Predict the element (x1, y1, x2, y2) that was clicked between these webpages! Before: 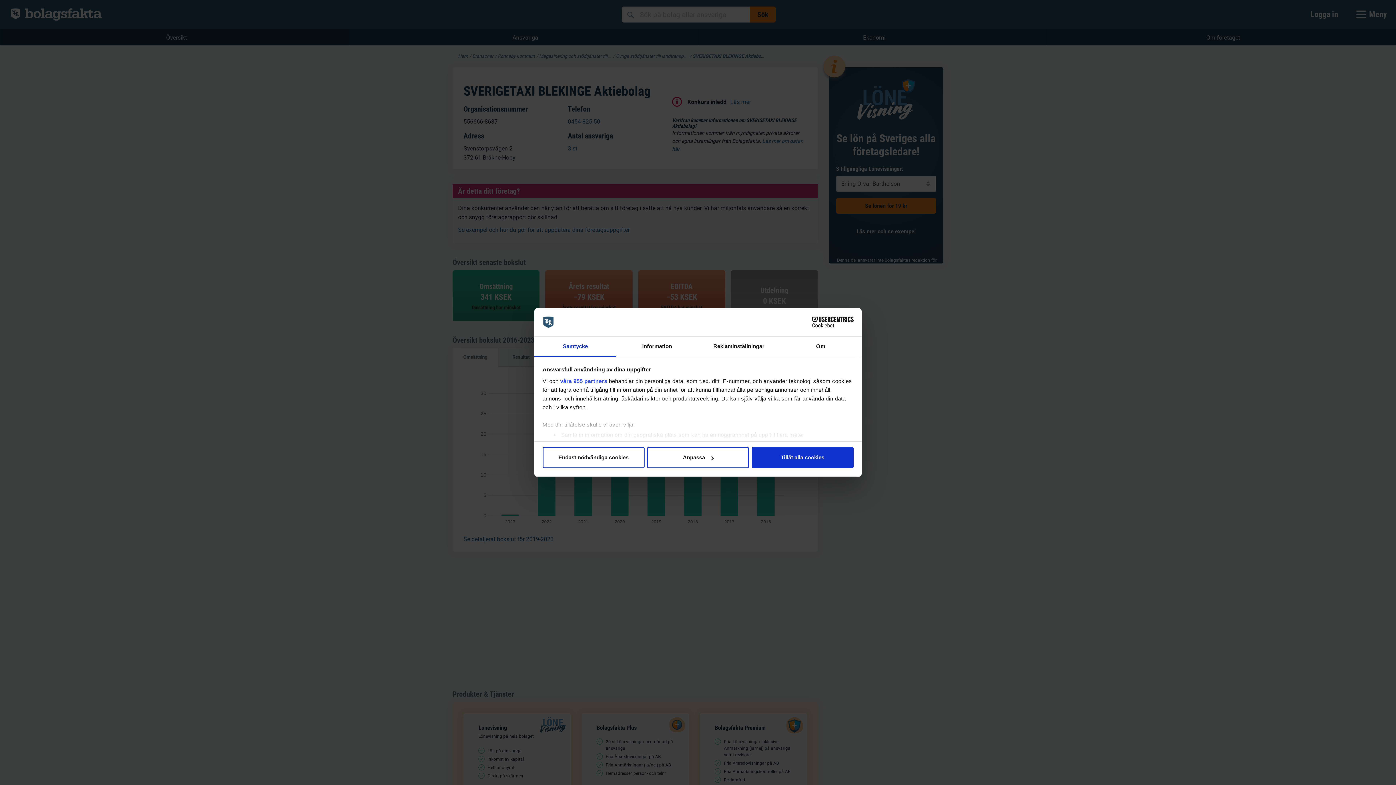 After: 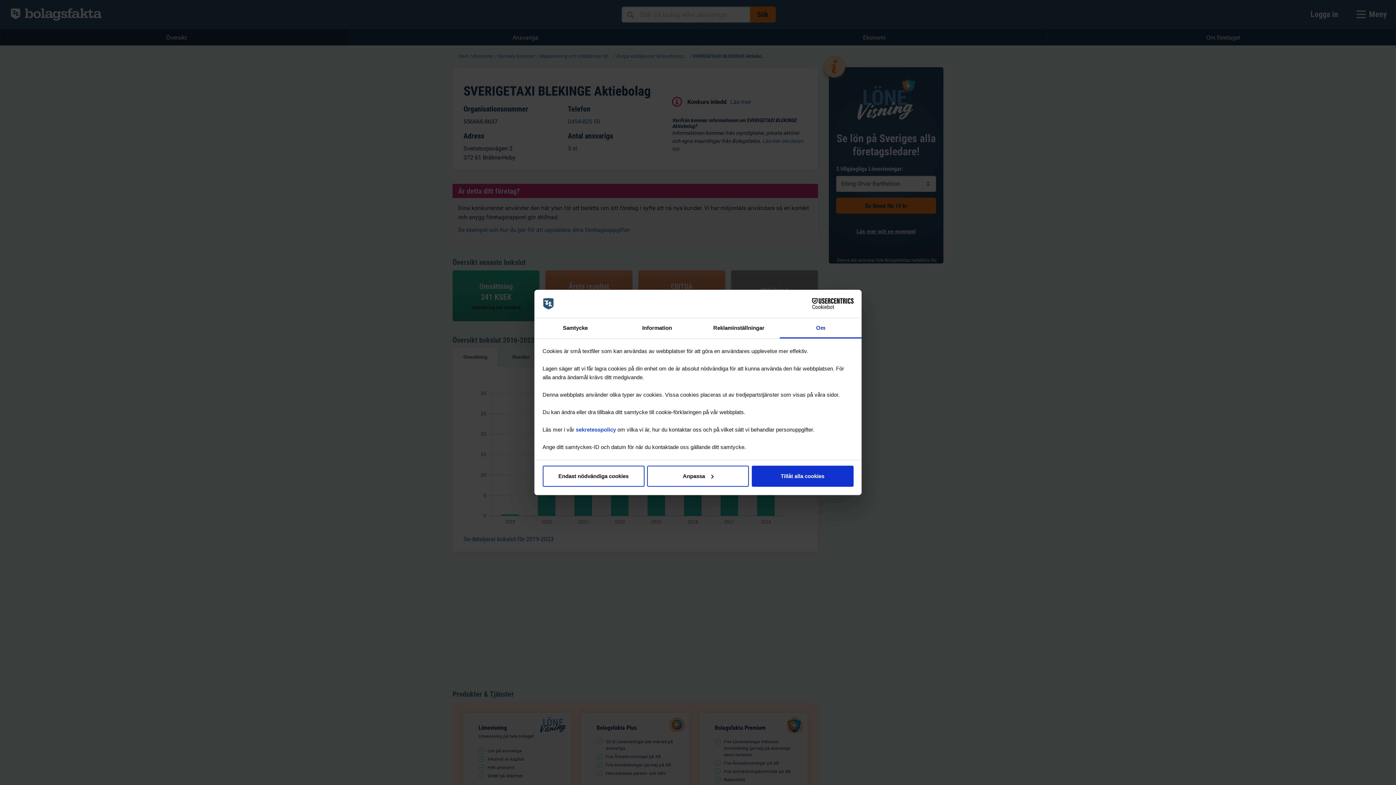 Action: bbox: (780, 336, 861, 357) label: Om